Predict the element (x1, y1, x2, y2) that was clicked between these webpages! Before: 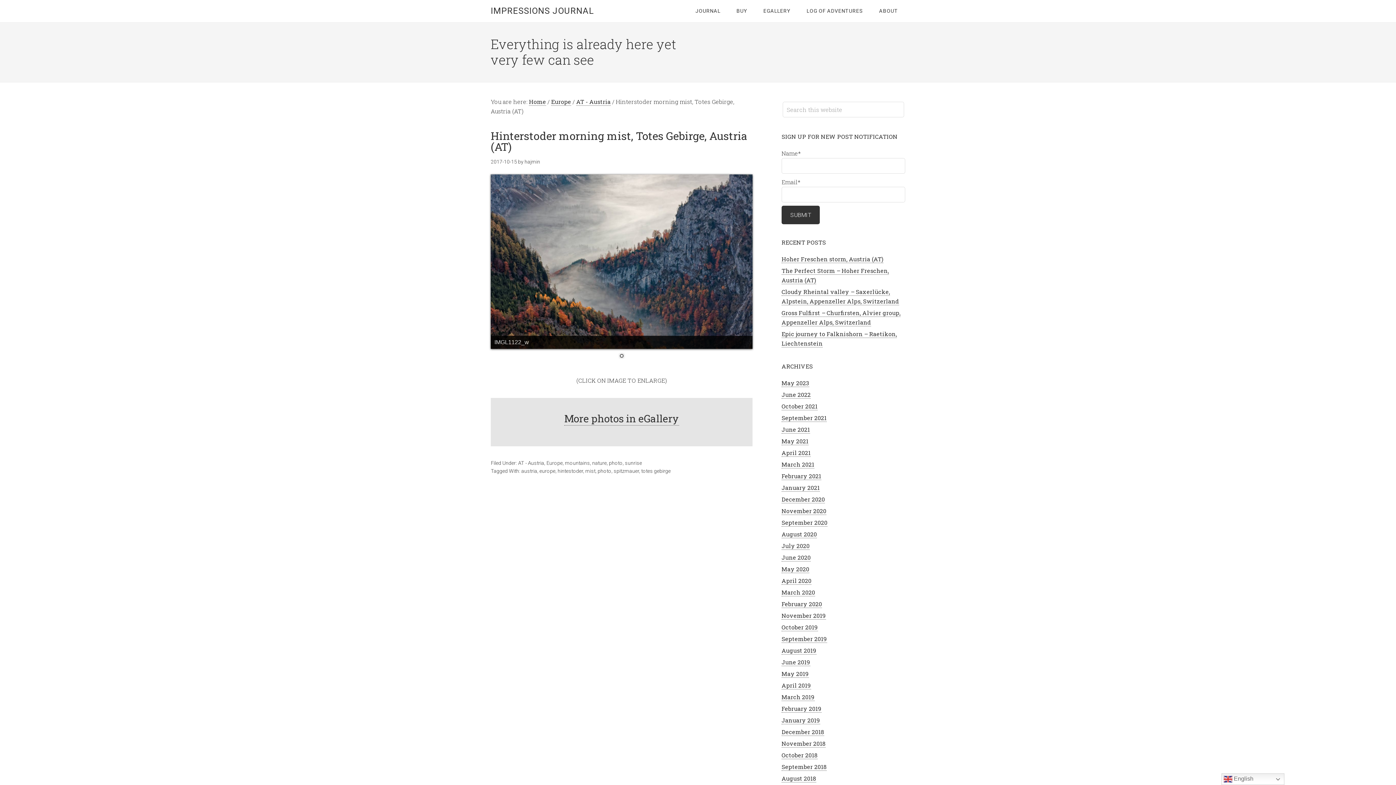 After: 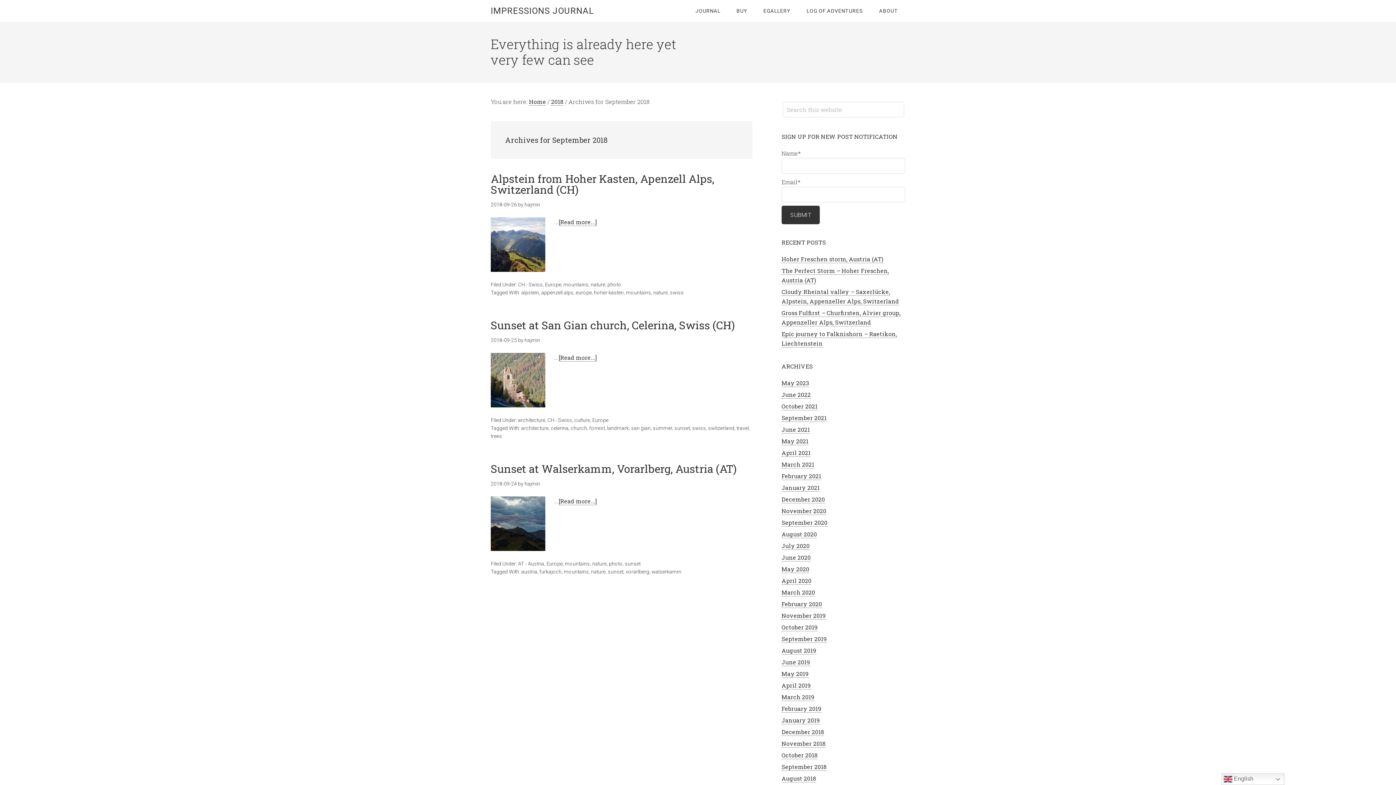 Action: label: September 2018 bbox: (781, 763, 826, 771)